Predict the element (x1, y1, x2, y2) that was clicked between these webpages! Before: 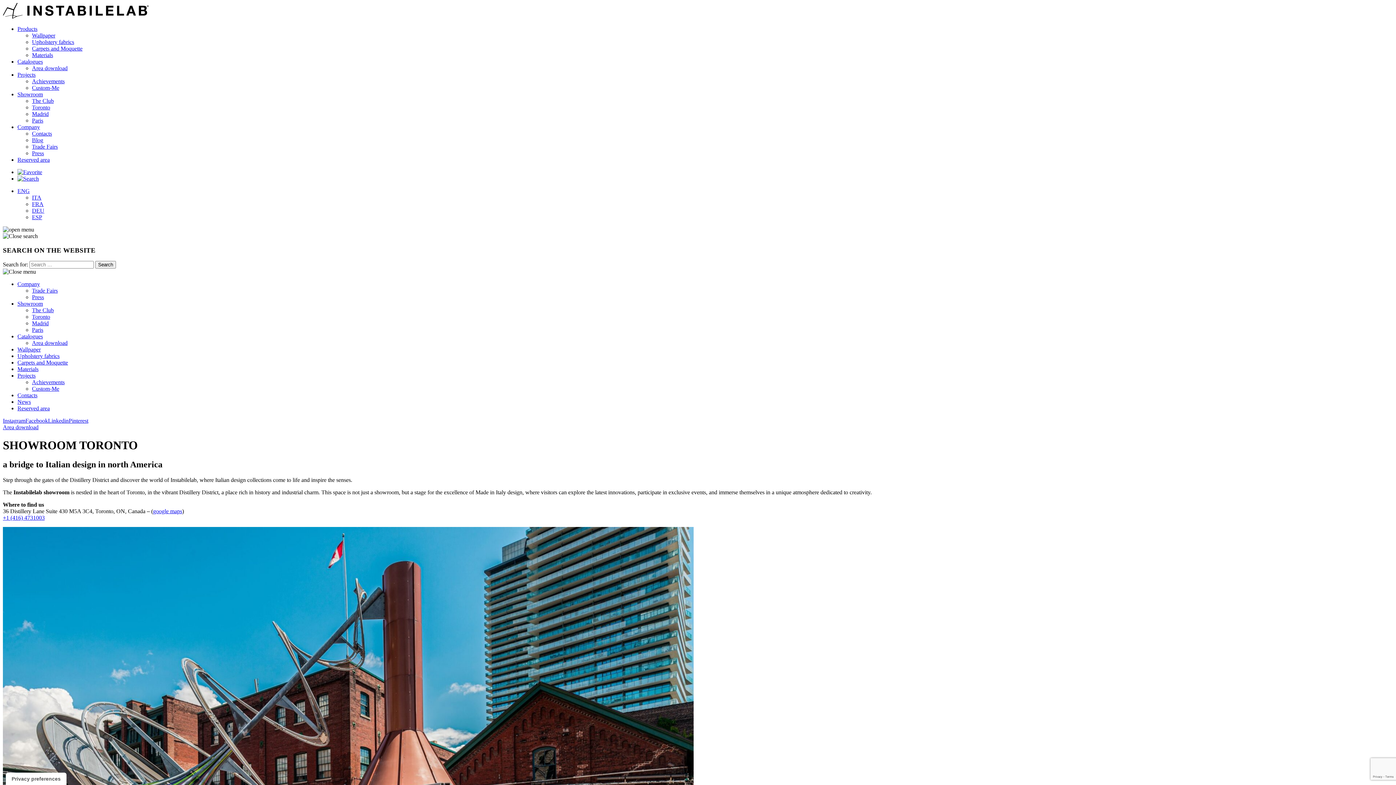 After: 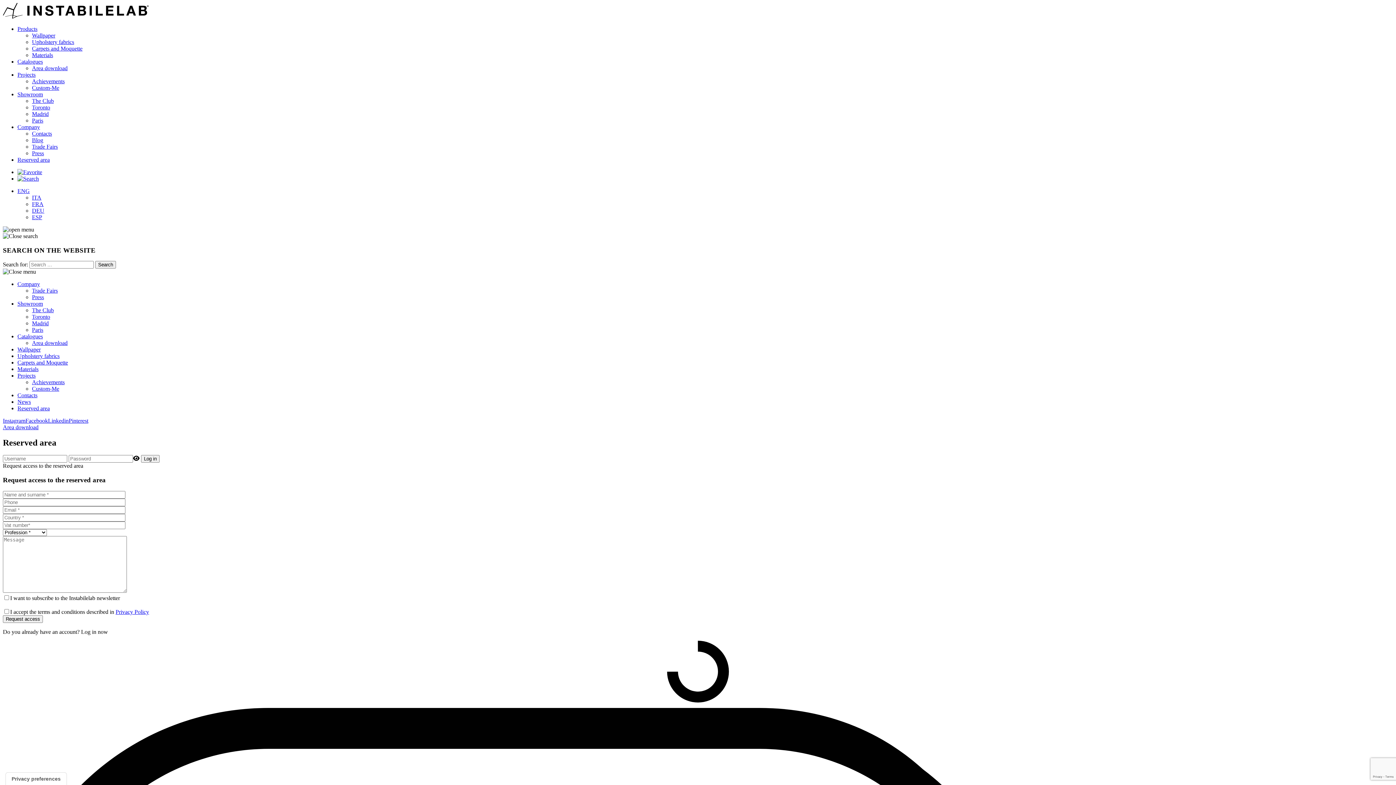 Action: bbox: (17, 156, 49, 162) label: Reserved area